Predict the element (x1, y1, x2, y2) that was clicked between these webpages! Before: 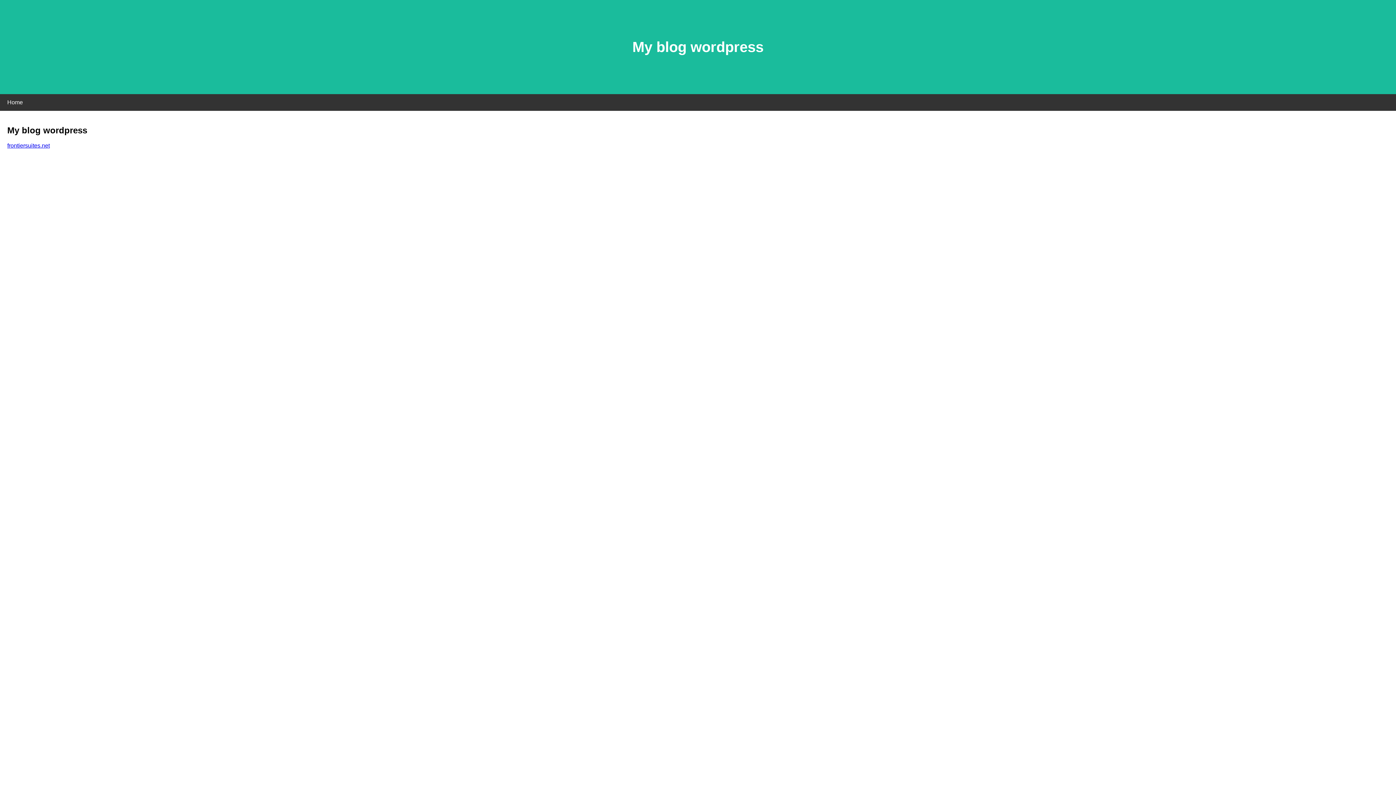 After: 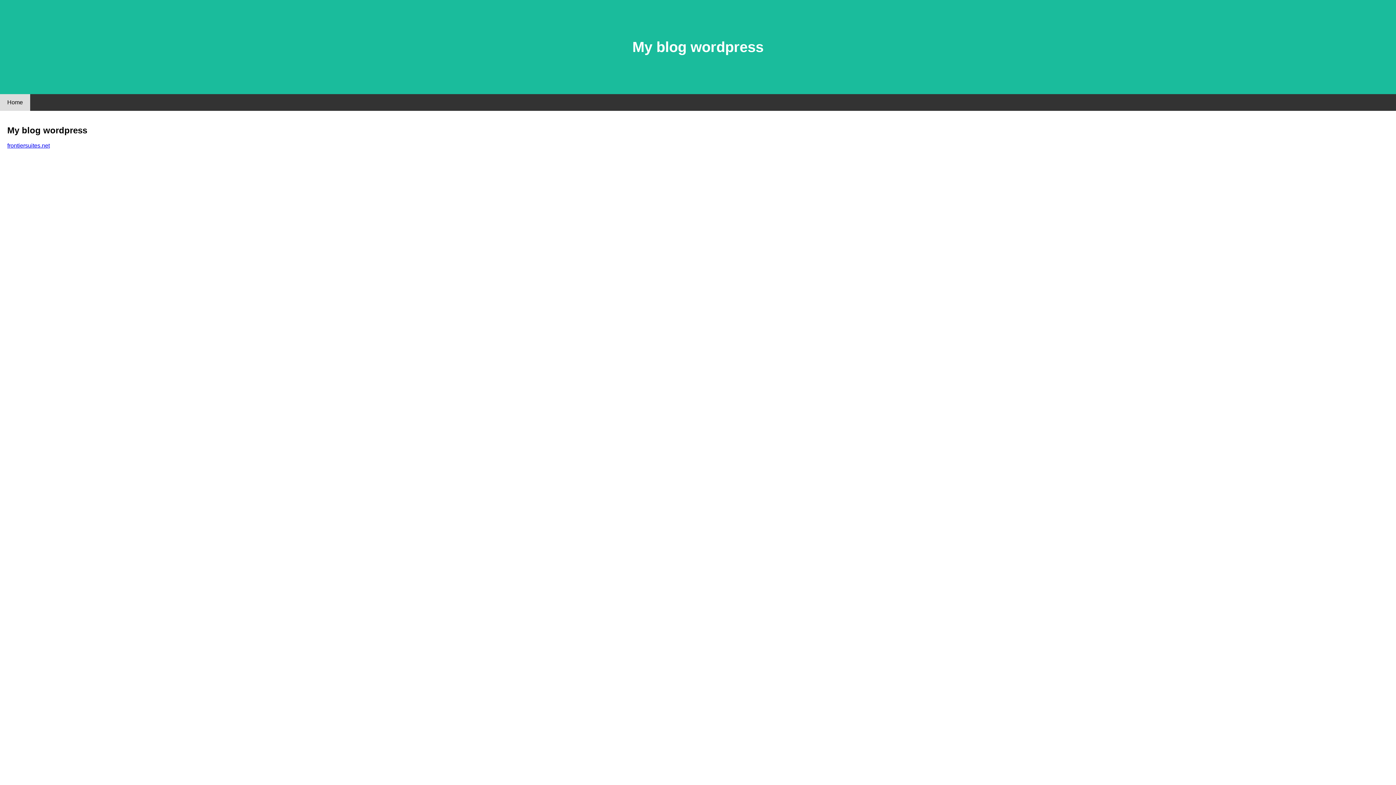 Action: bbox: (0, 94, 30, 110) label: Home